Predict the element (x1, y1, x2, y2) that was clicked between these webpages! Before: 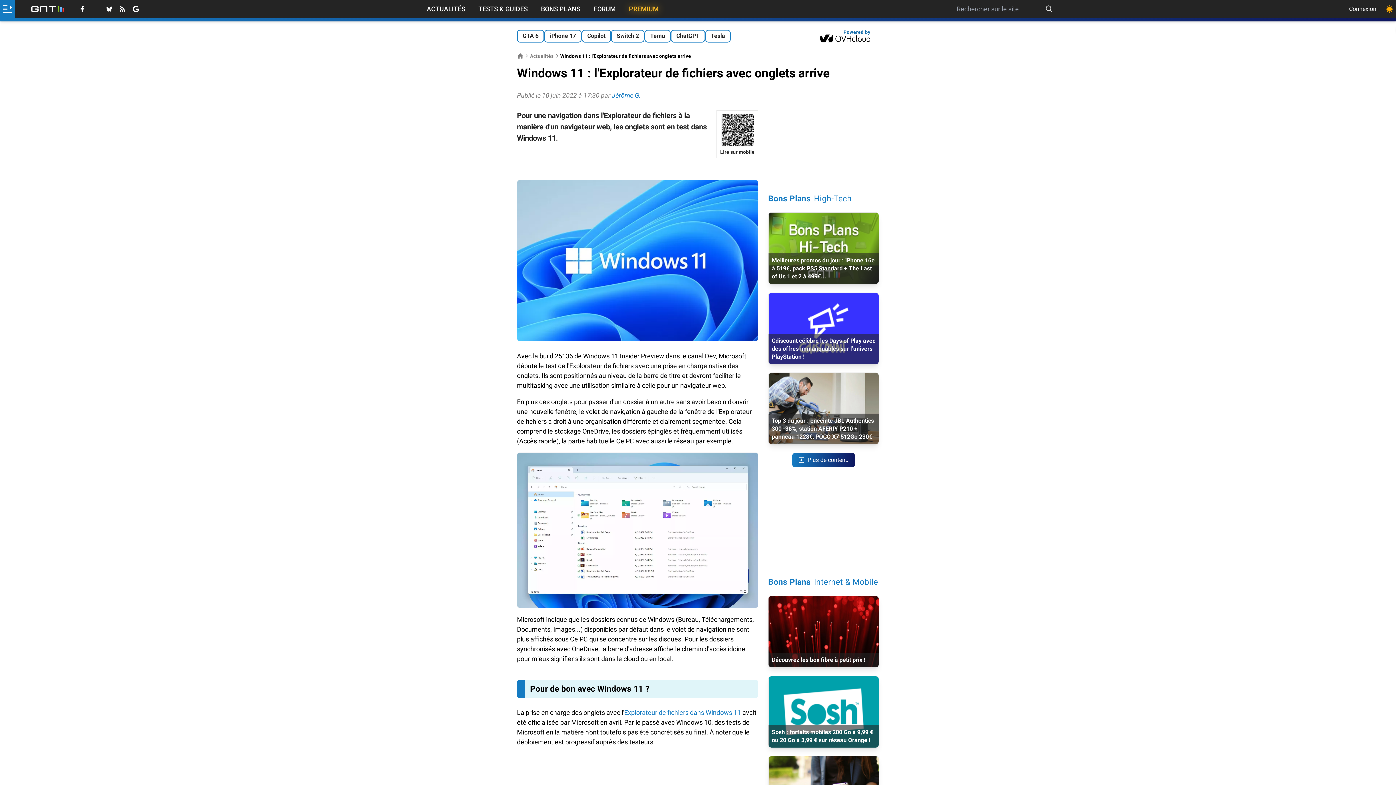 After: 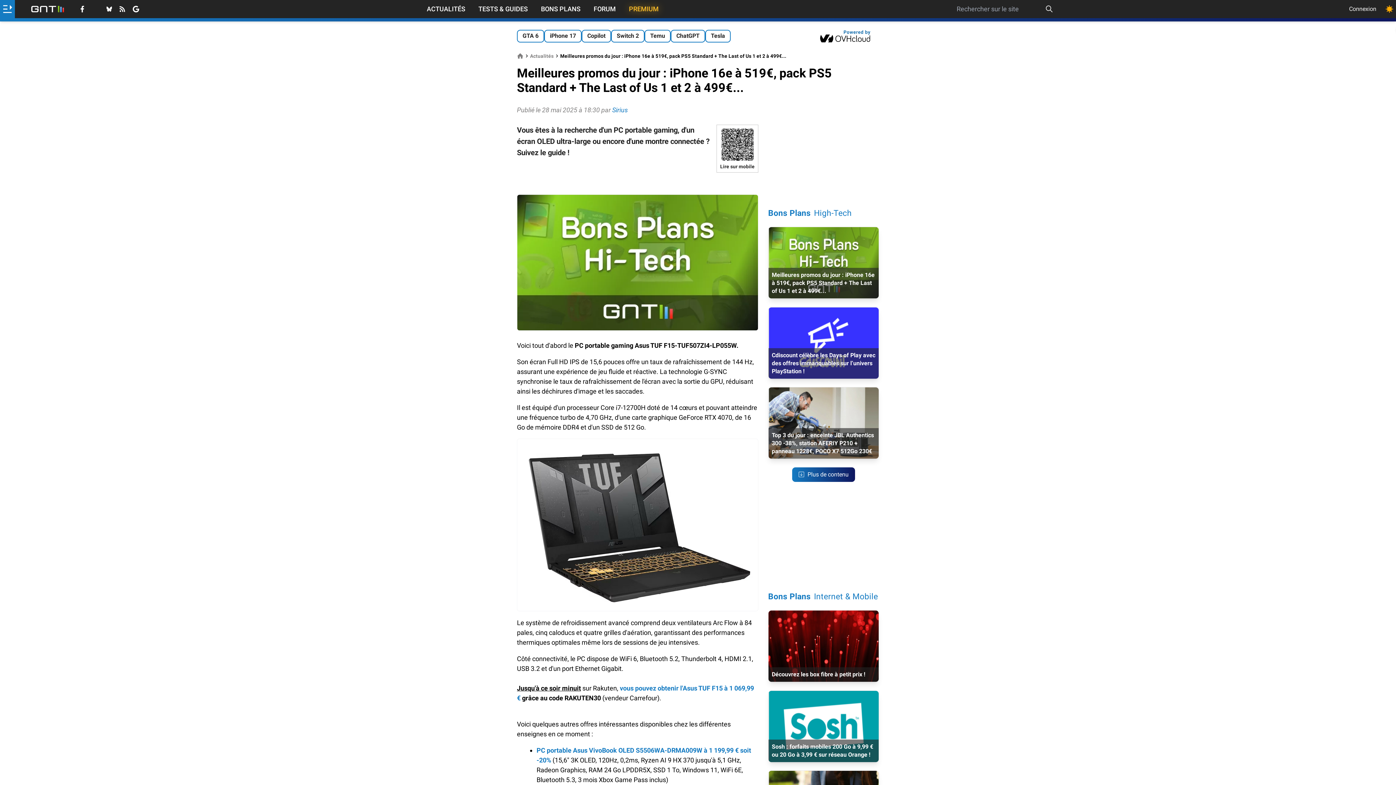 Action: bbox: (768, 212, 878, 284) label: Meilleures promos du jour : iPhone 16e à 519€, pack PS5 Standard + The Last of Us 1 et 2 à 499€...